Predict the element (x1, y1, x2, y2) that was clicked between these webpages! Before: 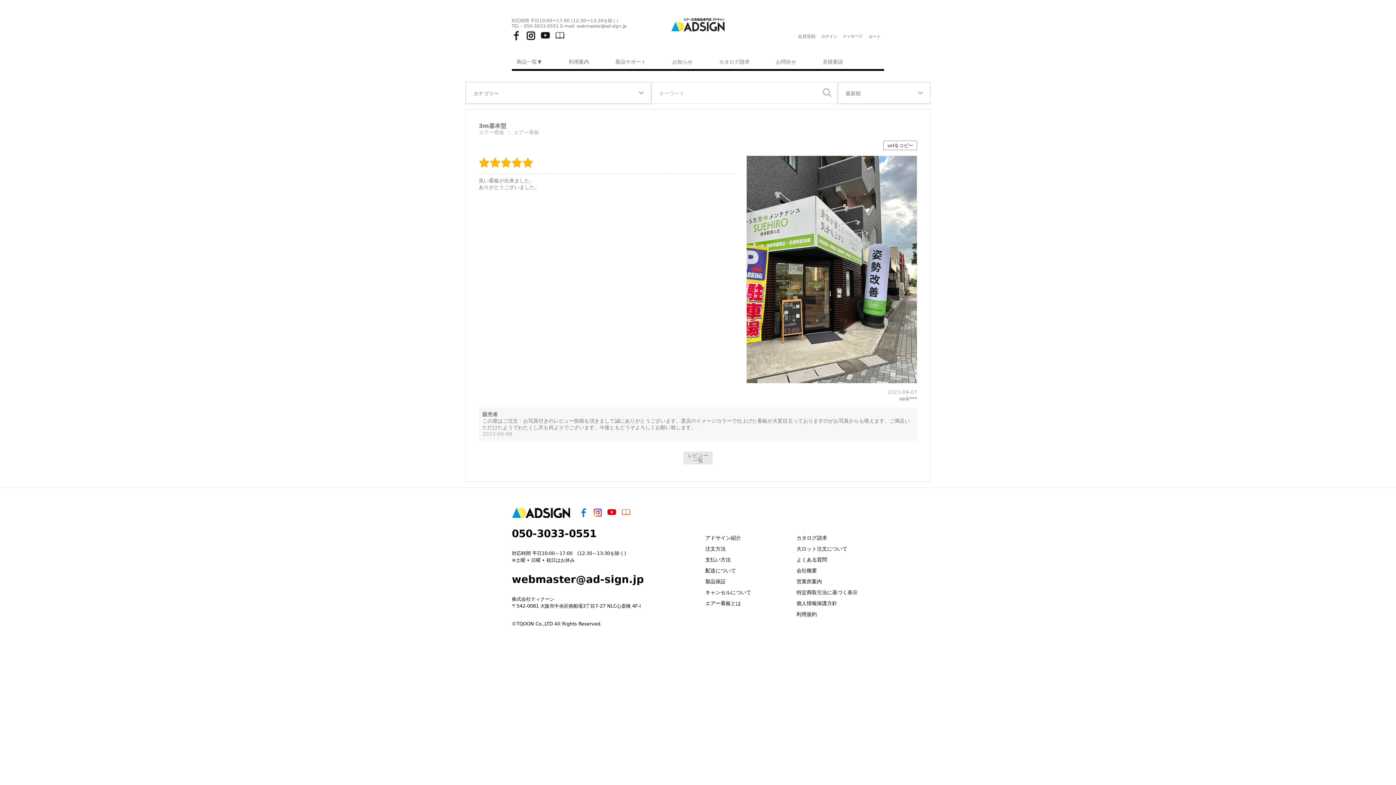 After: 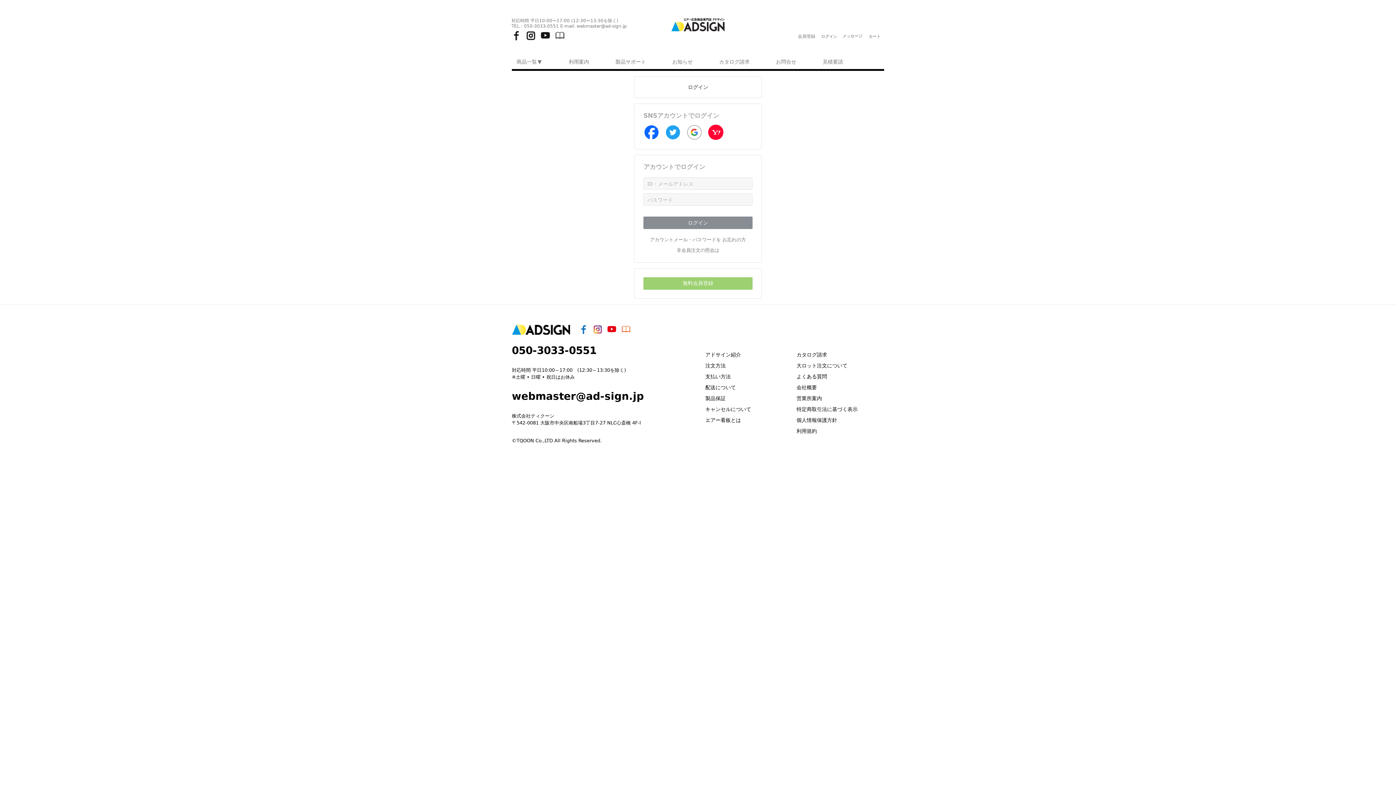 Action: bbox: (771, 54, 801, 69) label: お問合せ